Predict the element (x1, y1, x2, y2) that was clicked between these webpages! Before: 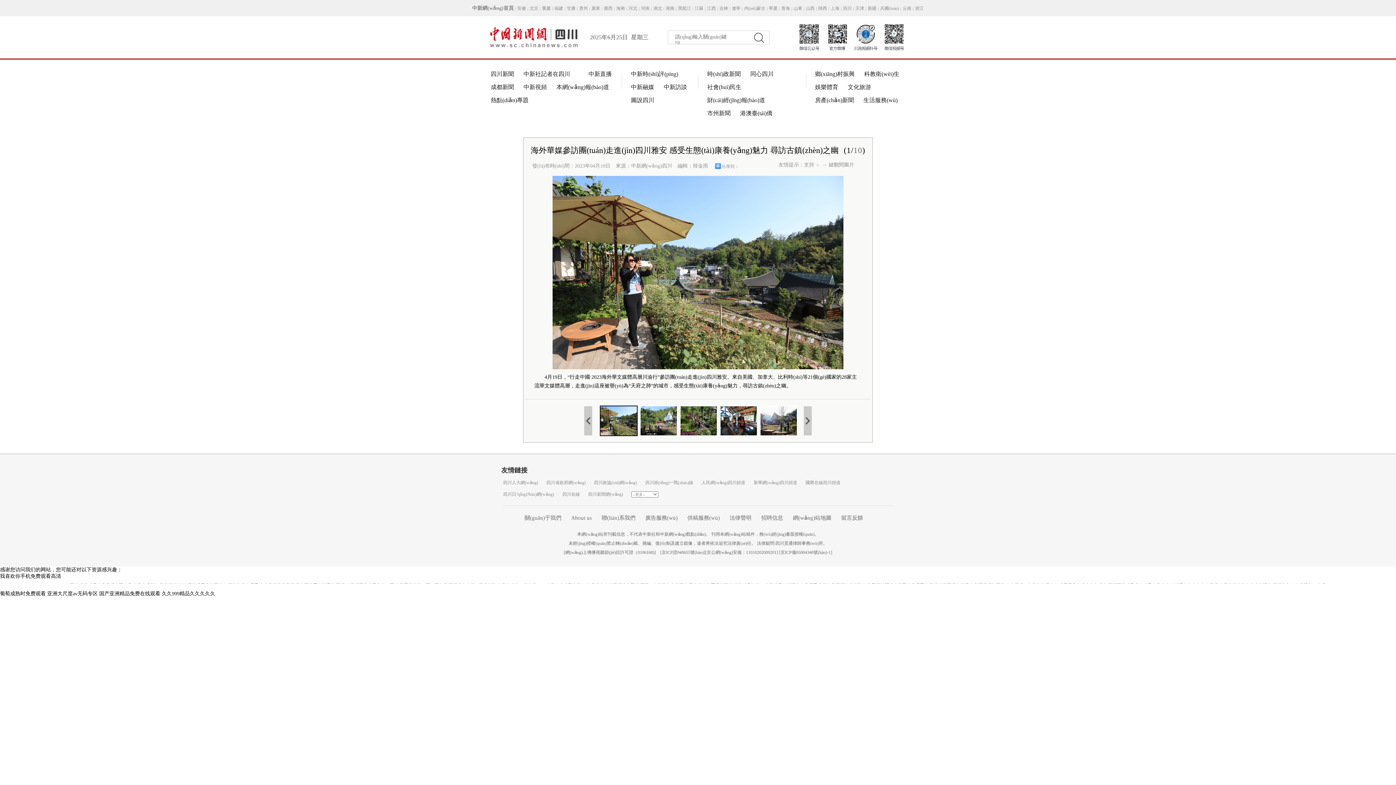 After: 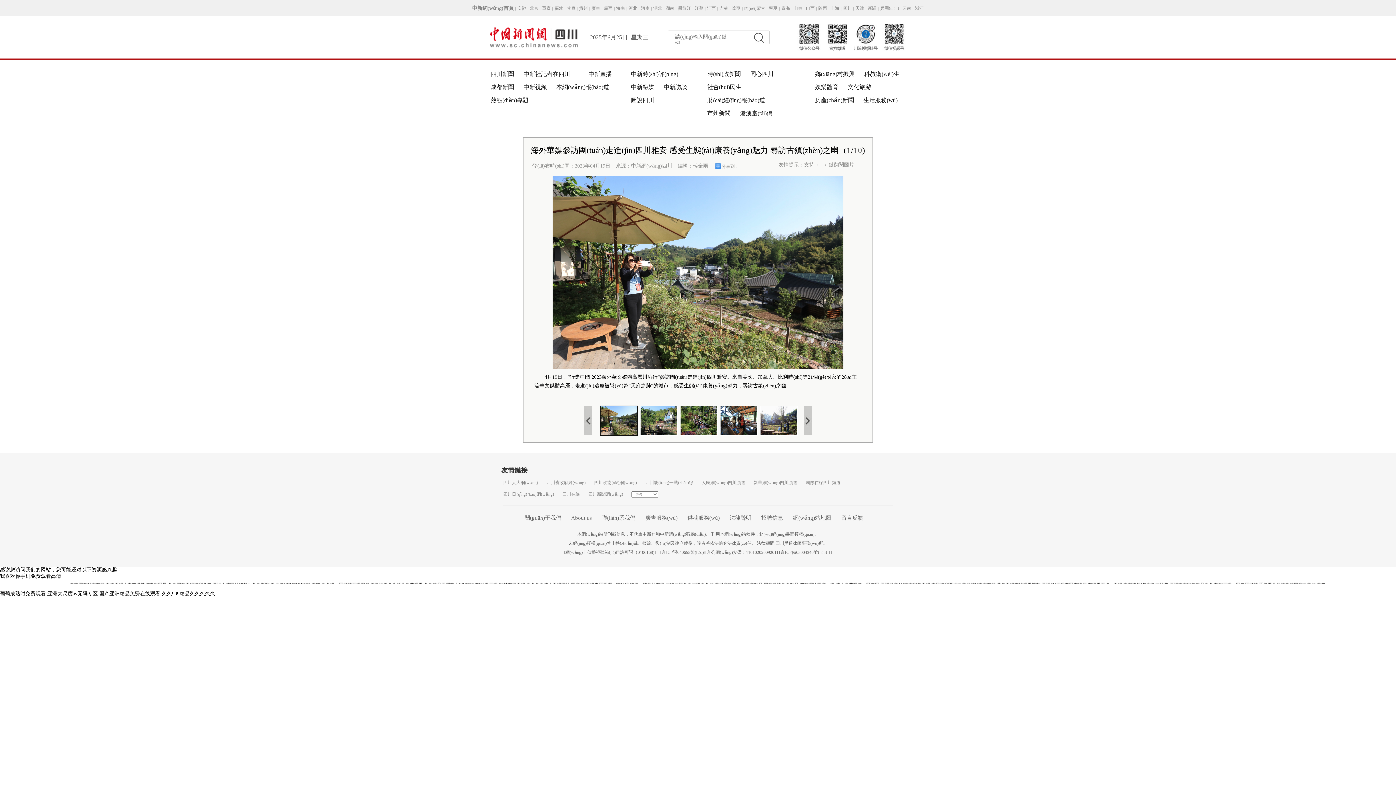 Action: bbox: (793, 515, 831, 521) label: 網(wǎng)站地圖